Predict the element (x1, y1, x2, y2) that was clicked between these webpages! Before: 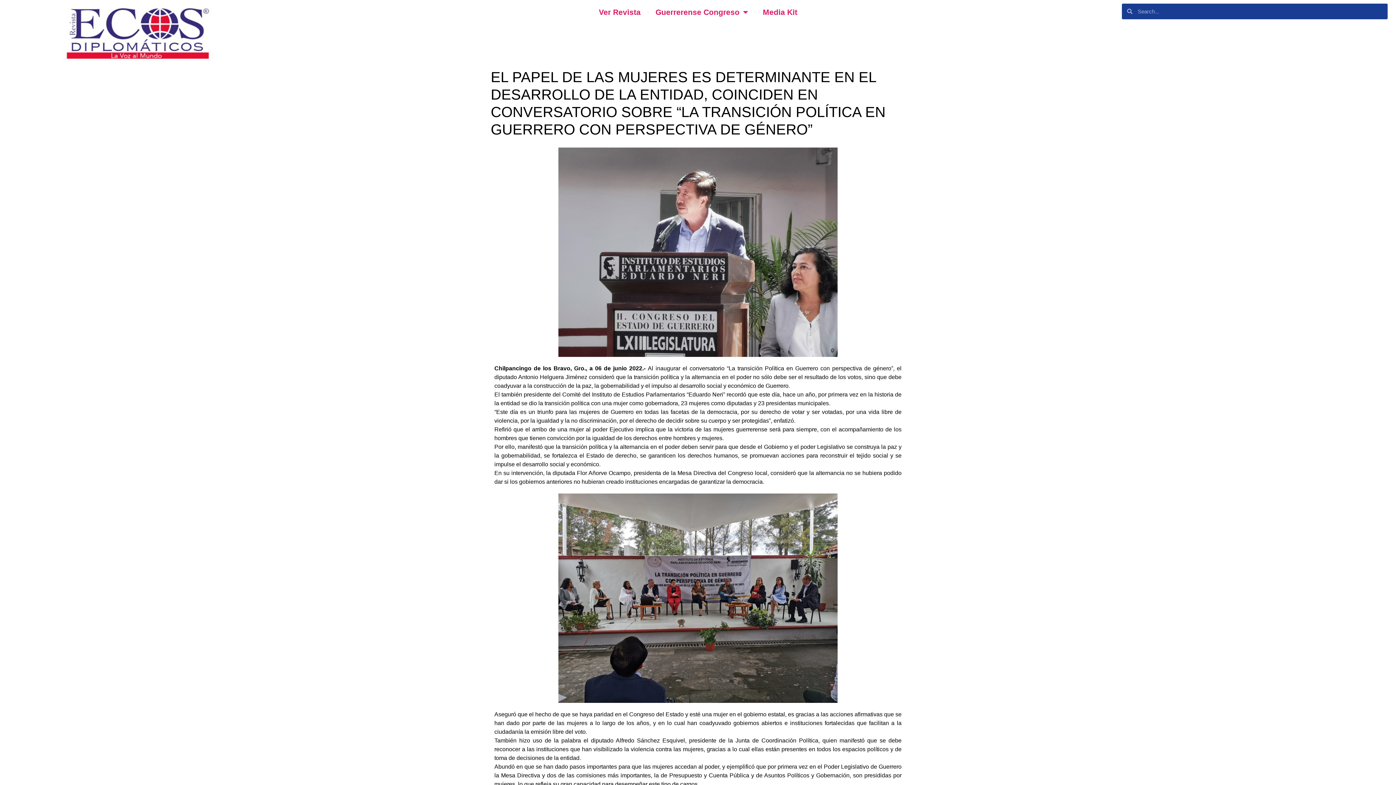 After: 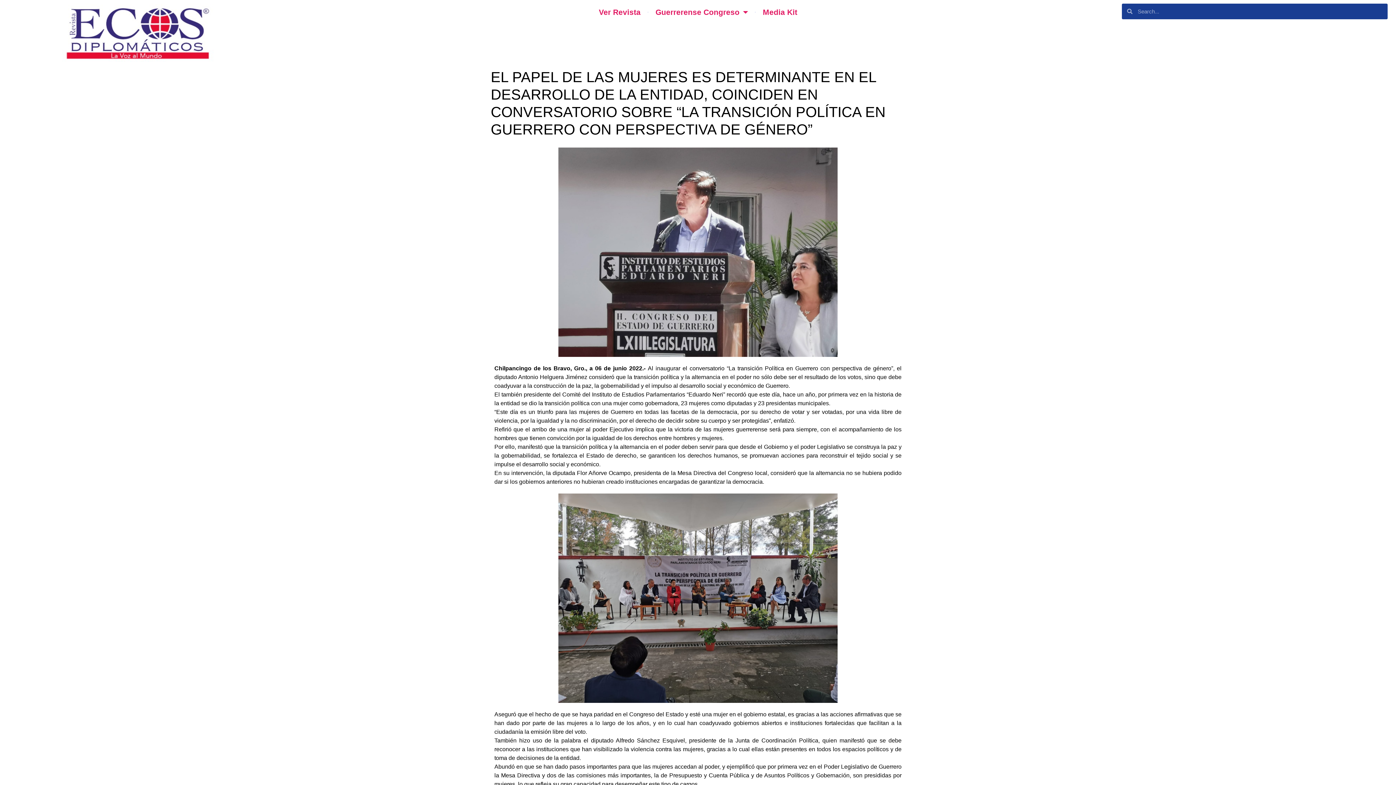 Action: bbox: (10, 9, 12, 12) label: cookies -  